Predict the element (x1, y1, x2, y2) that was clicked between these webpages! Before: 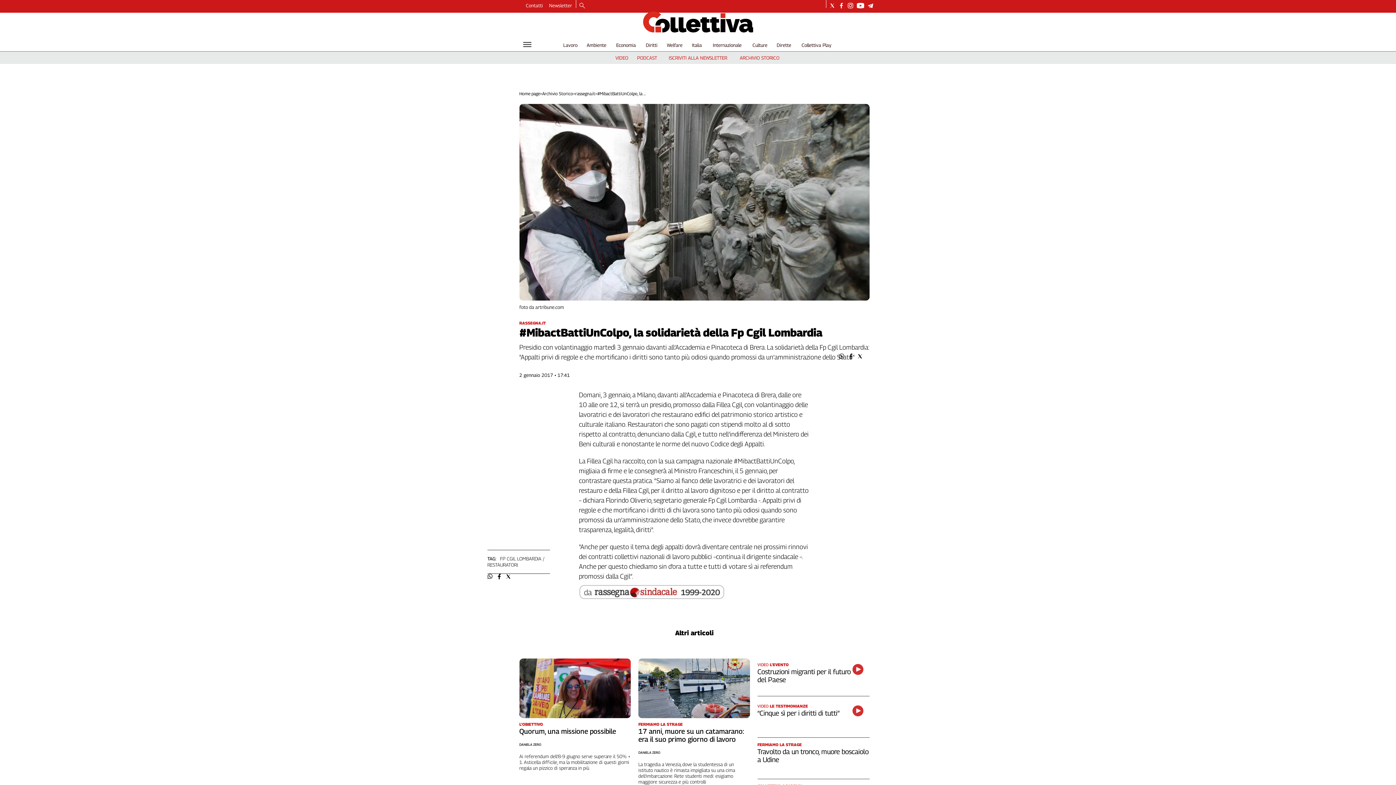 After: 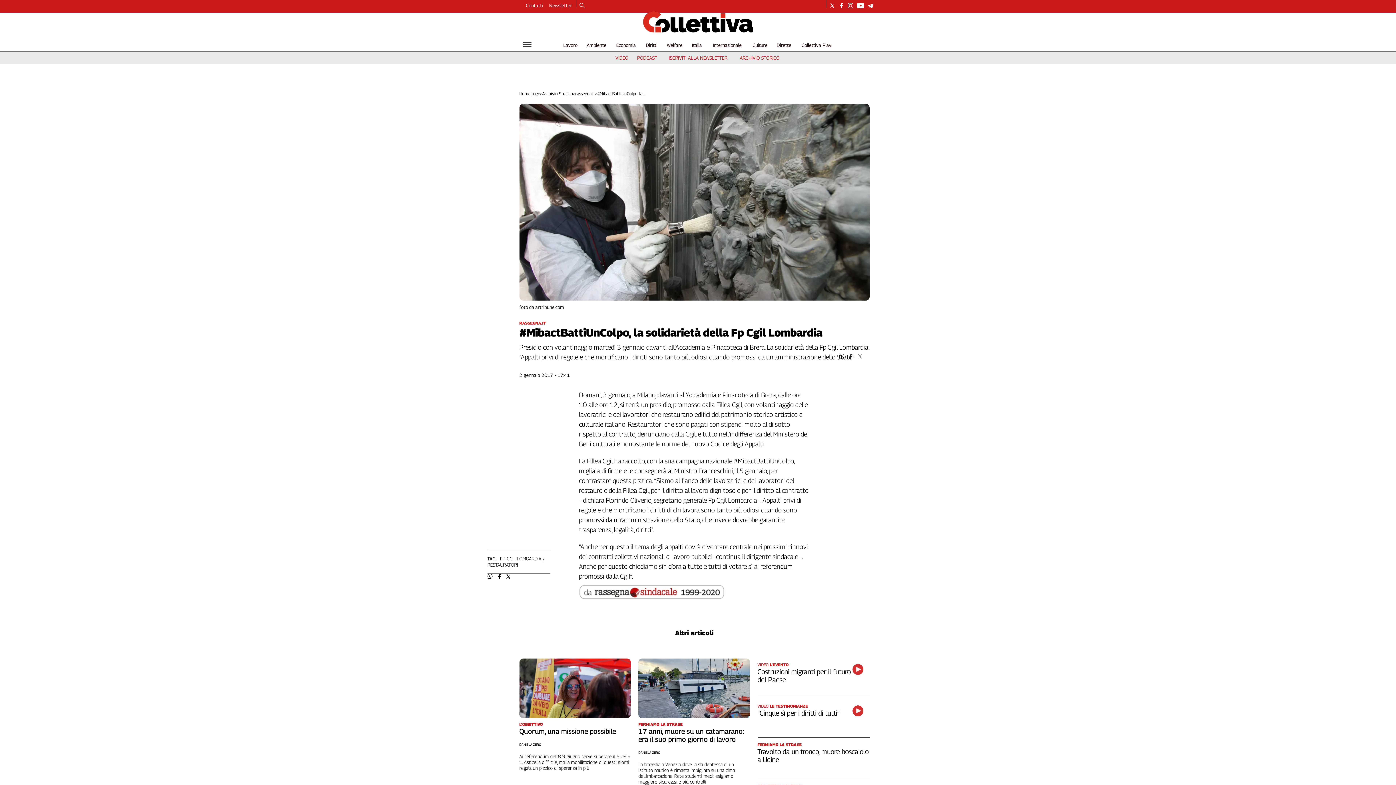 Action: bbox: (857, 353, 862, 359)